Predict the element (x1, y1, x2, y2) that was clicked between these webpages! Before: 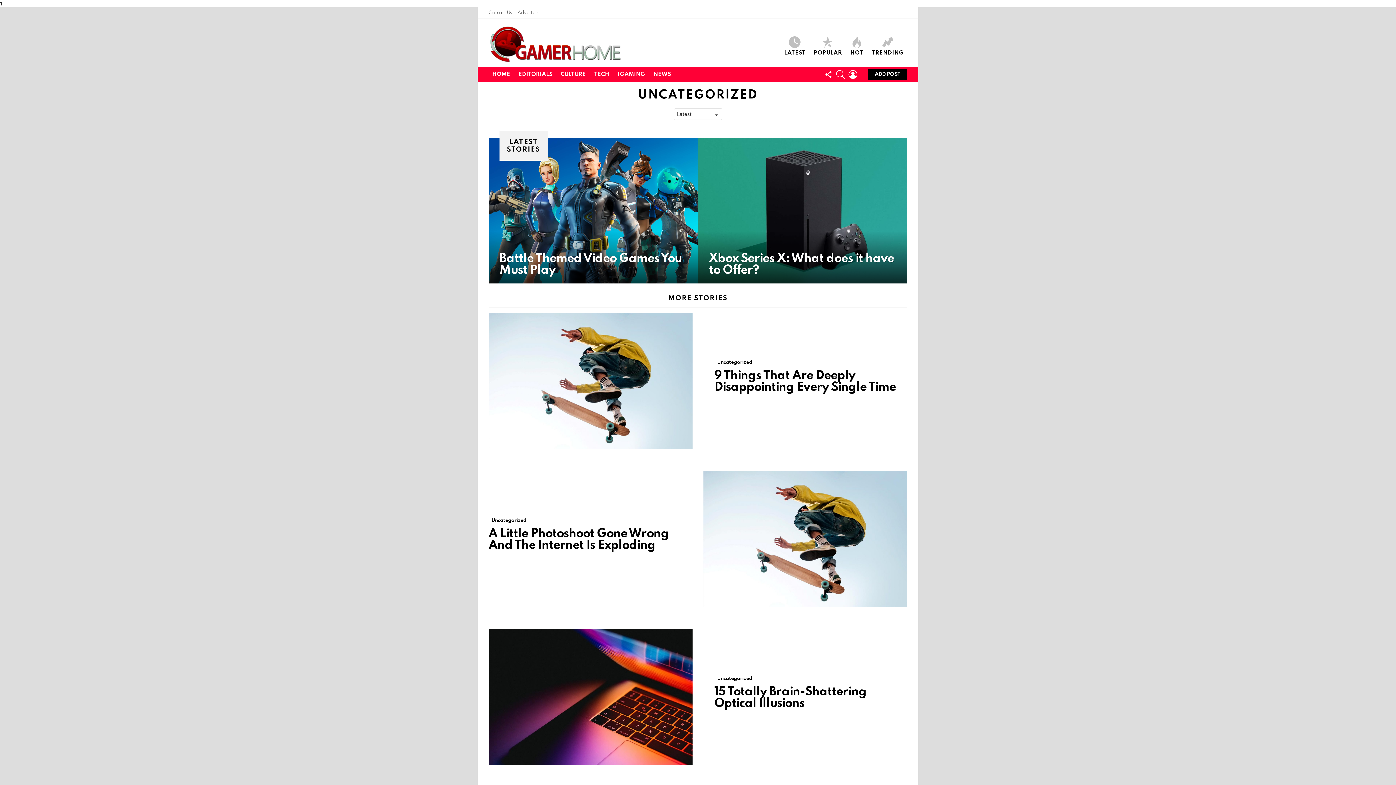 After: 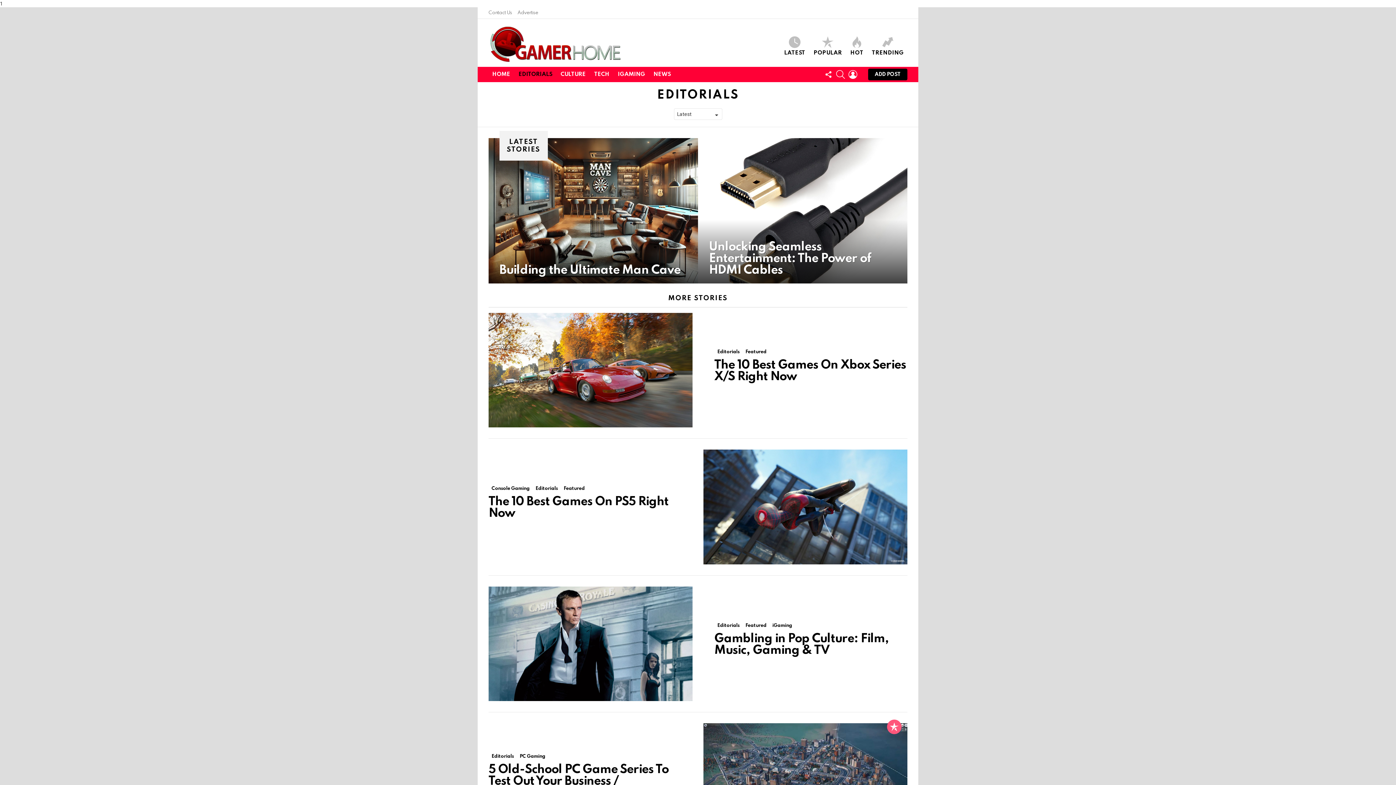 Action: bbox: (515, 69, 556, 79) label: EDITORIALS